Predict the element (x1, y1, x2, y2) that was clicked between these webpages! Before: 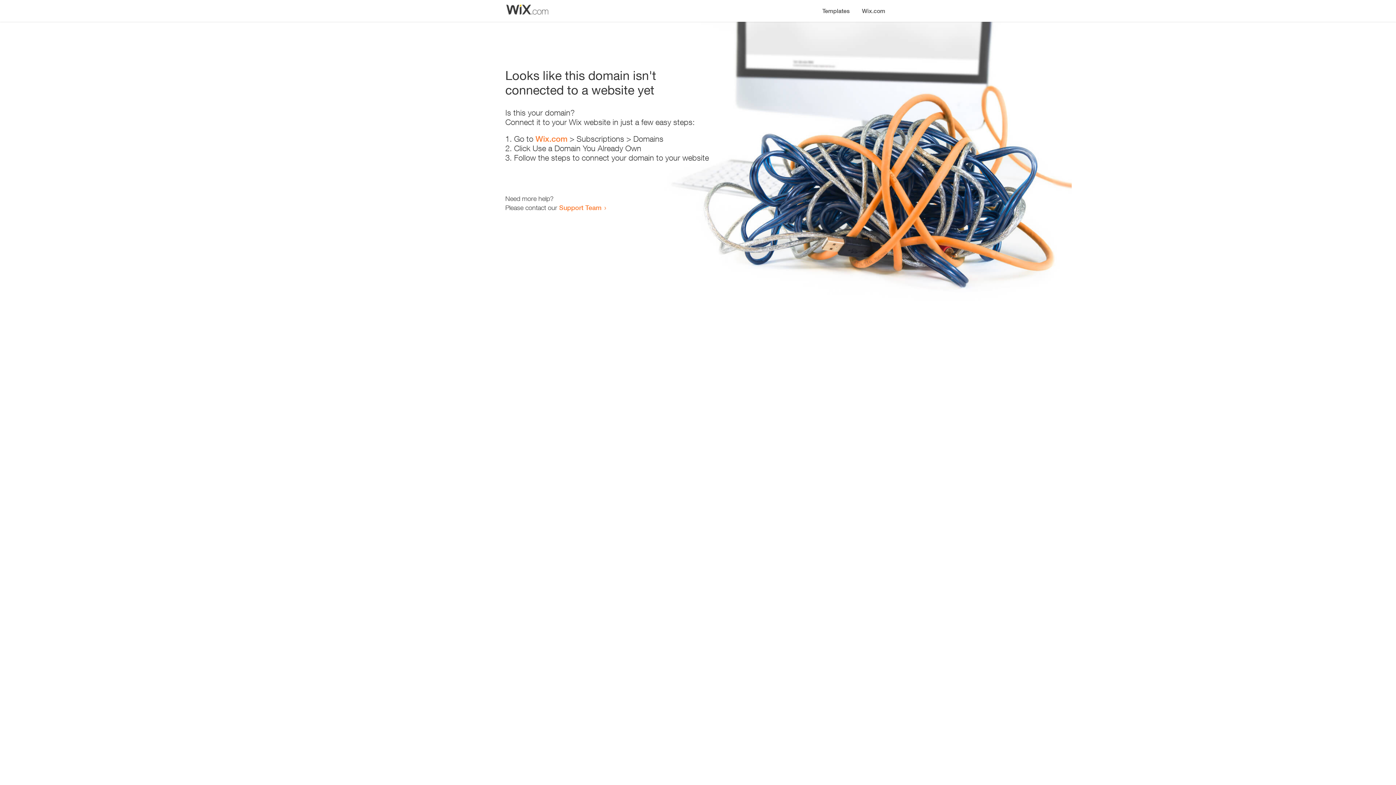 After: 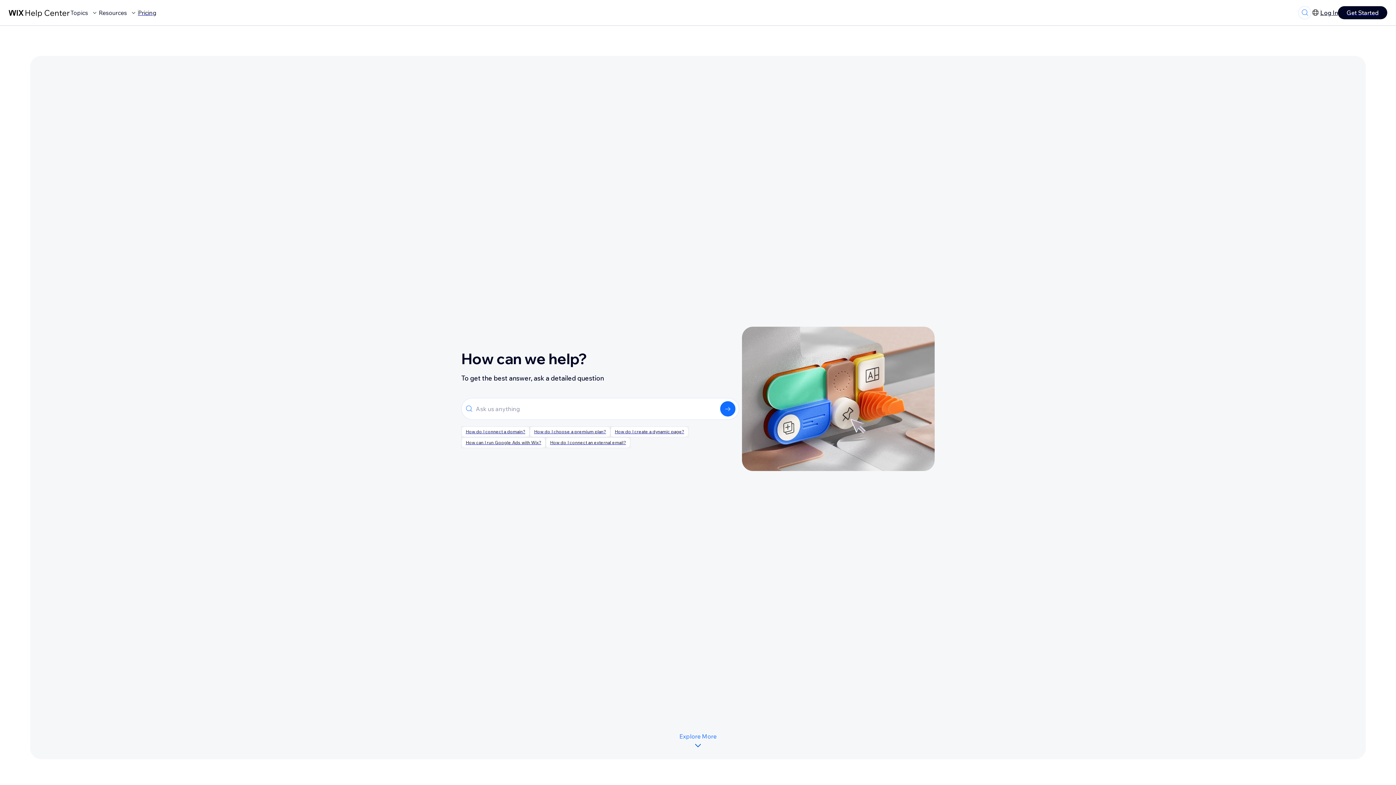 Action: bbox: (559, 203, 601, 211) label: Support Team